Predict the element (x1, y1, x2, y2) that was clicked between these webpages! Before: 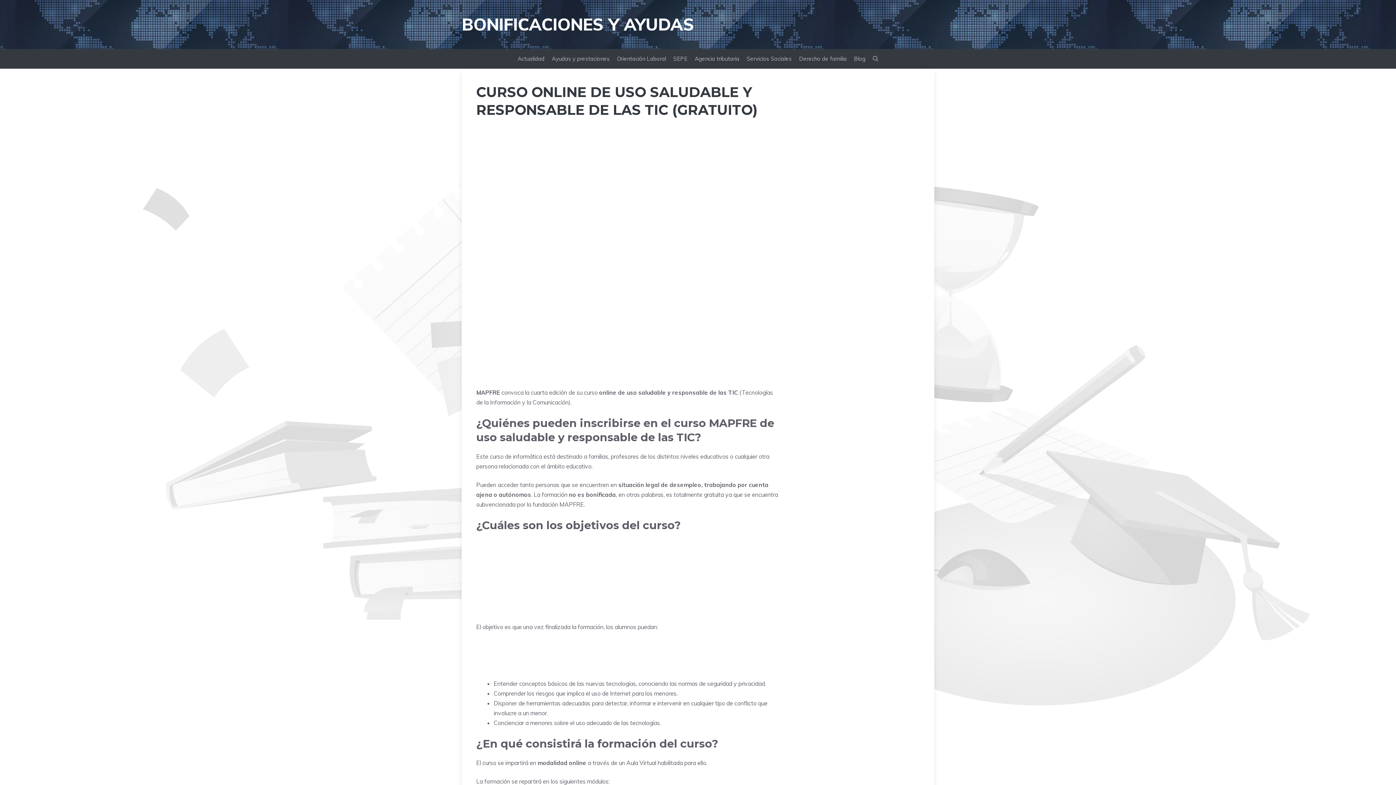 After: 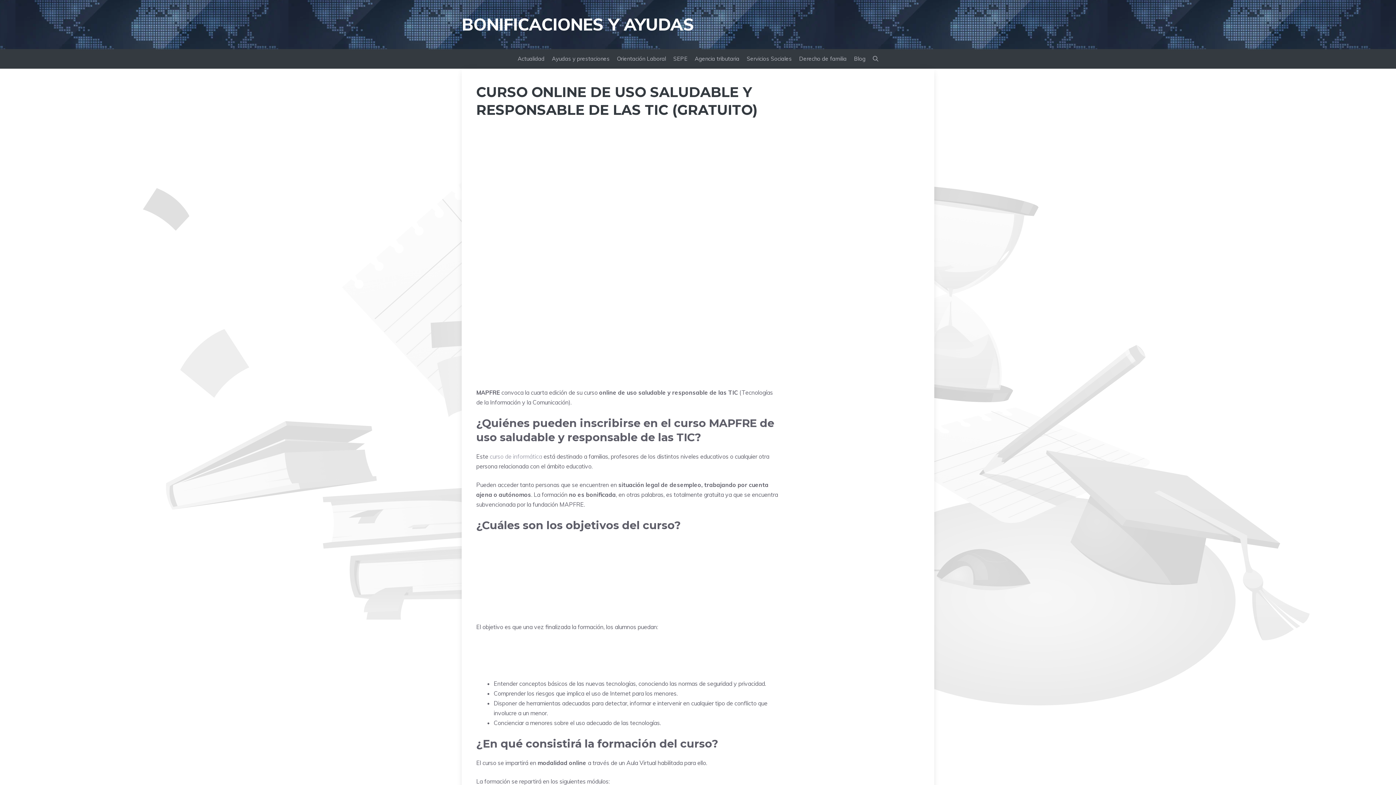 Action: bbox: (489, 453, 542, 460) label: curso de informática